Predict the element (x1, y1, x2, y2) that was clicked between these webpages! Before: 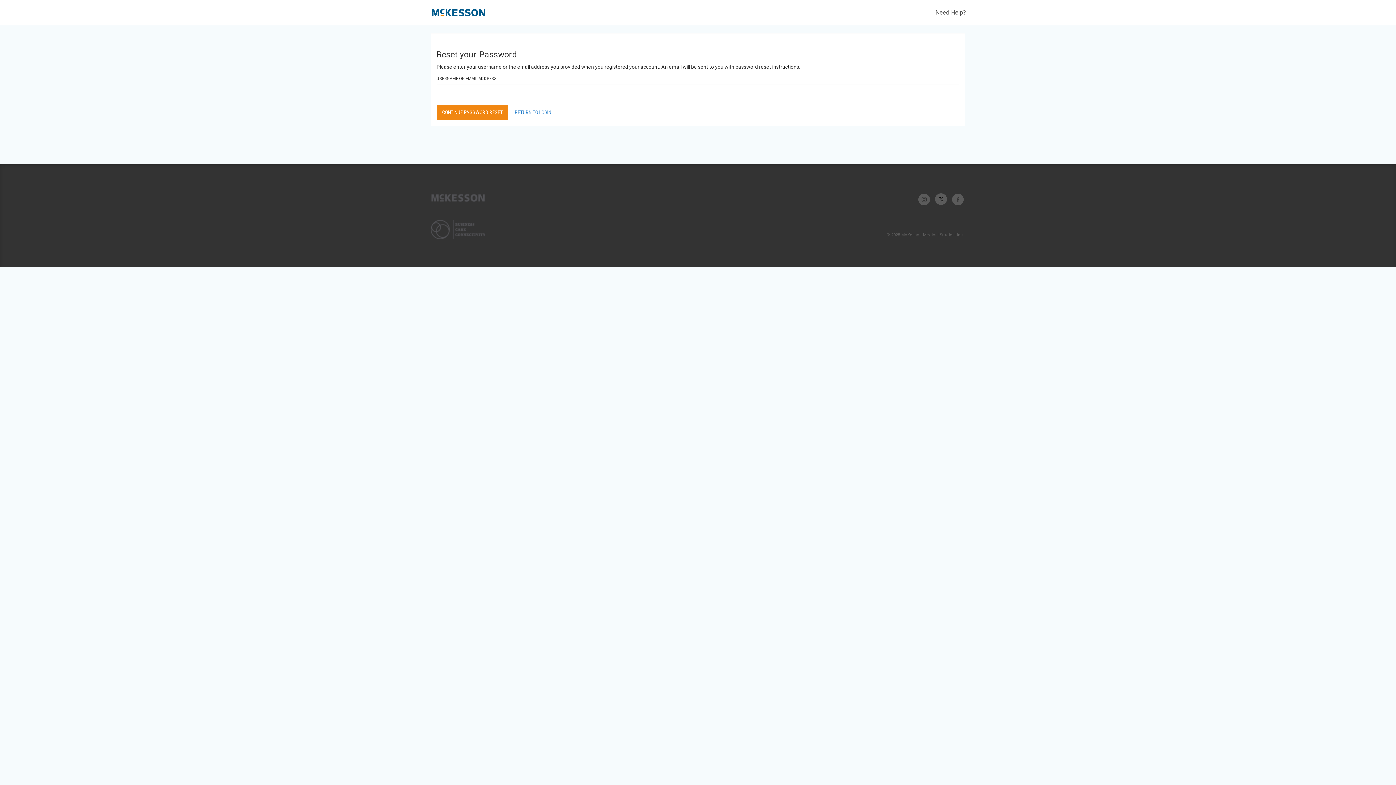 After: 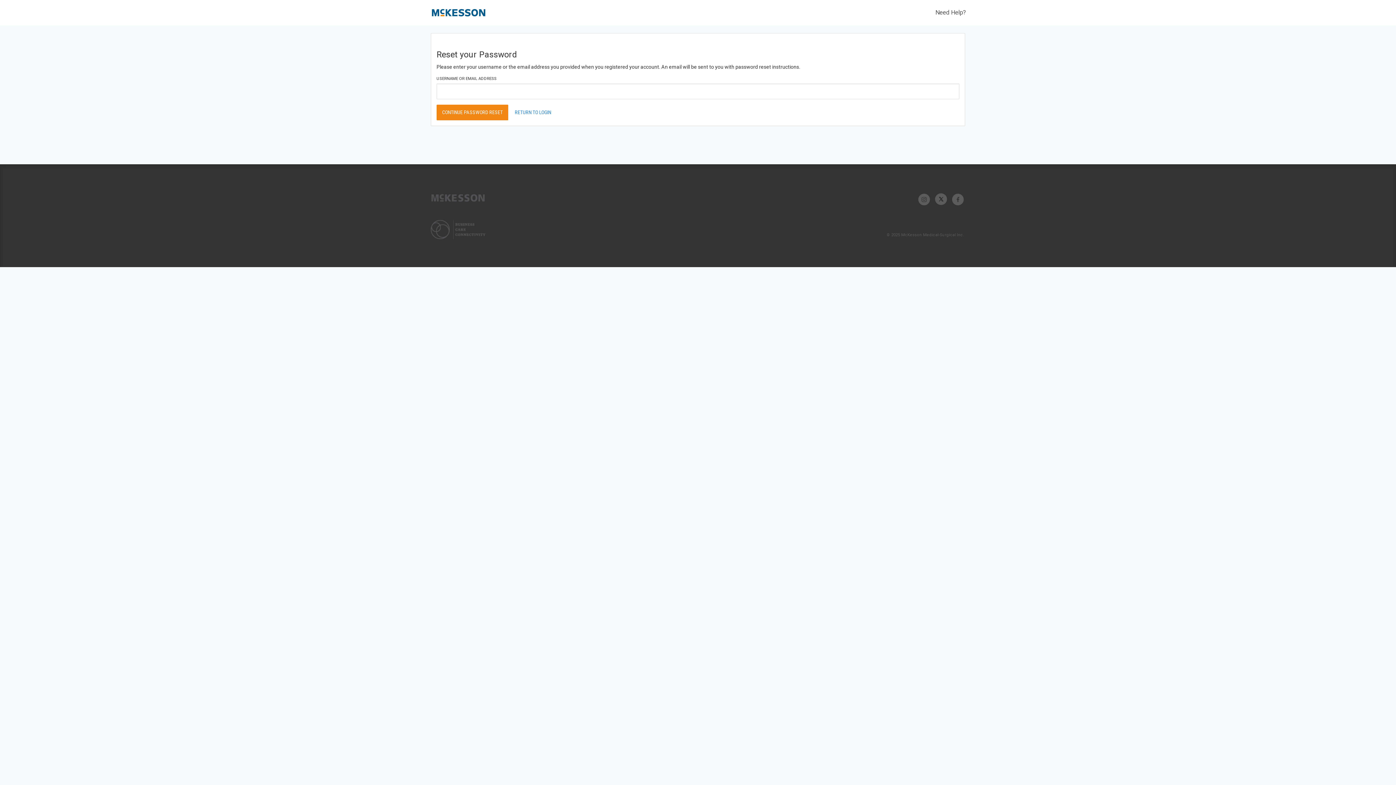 Action: bbox: (918, 197, 930, 201)